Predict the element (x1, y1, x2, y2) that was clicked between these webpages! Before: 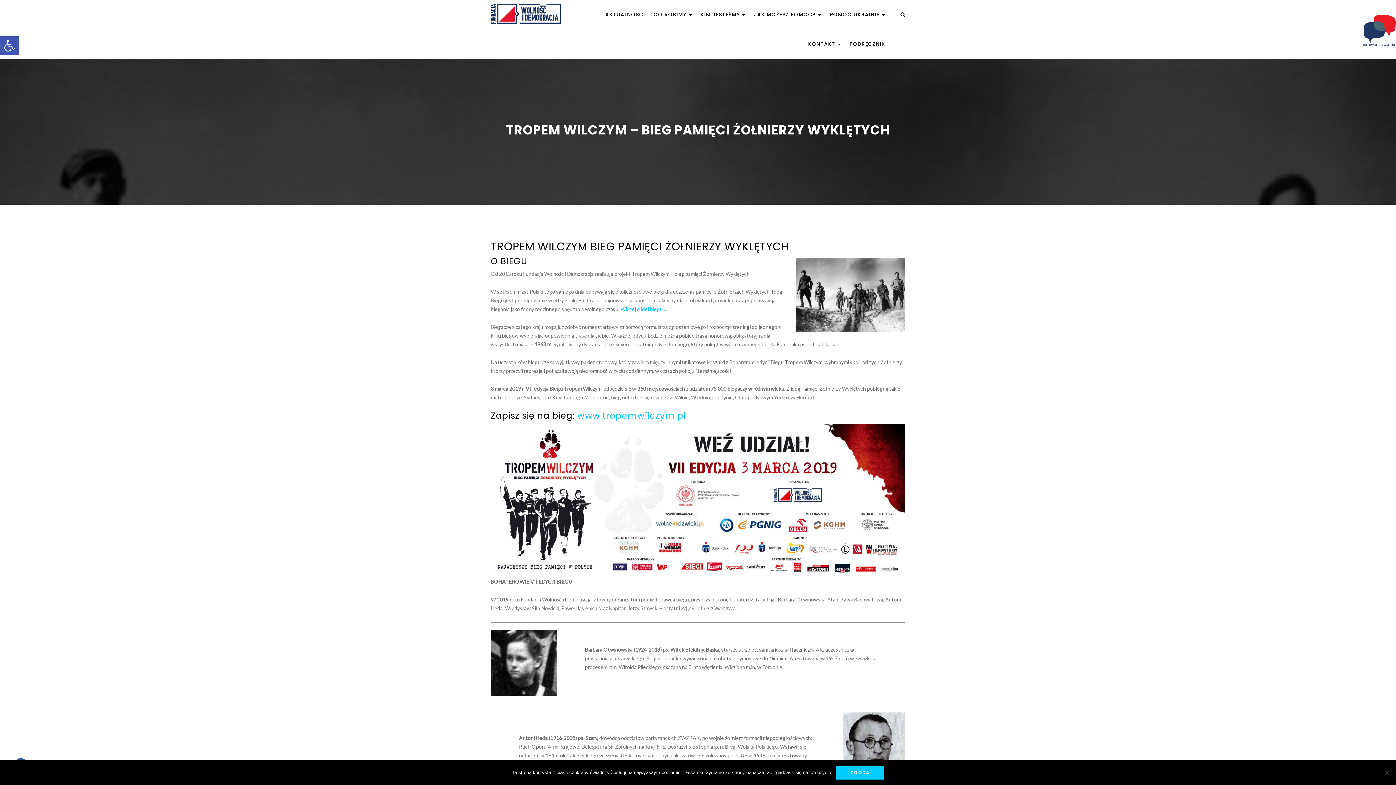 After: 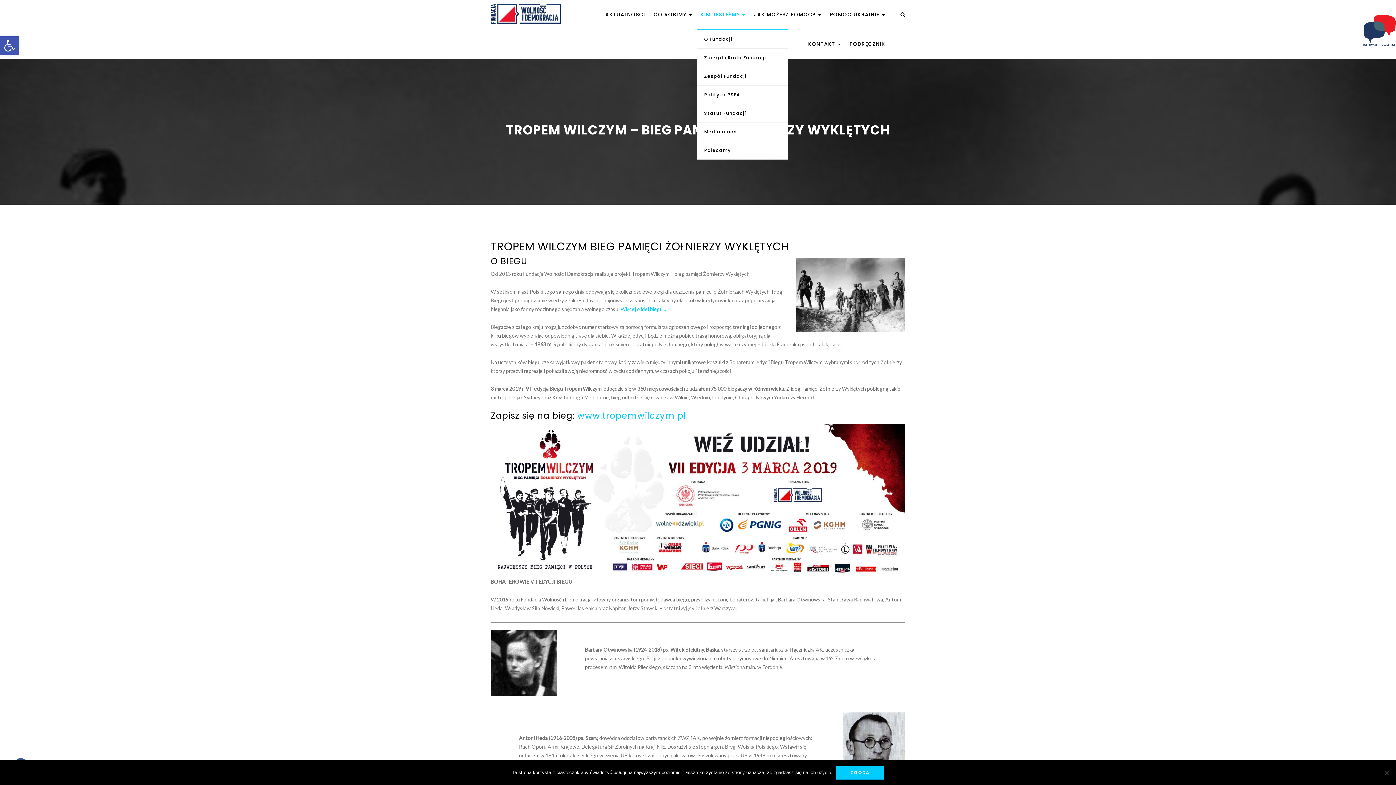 Action: label: KIM JESTEŚMY  bbox: (697, 0, 749, 29)